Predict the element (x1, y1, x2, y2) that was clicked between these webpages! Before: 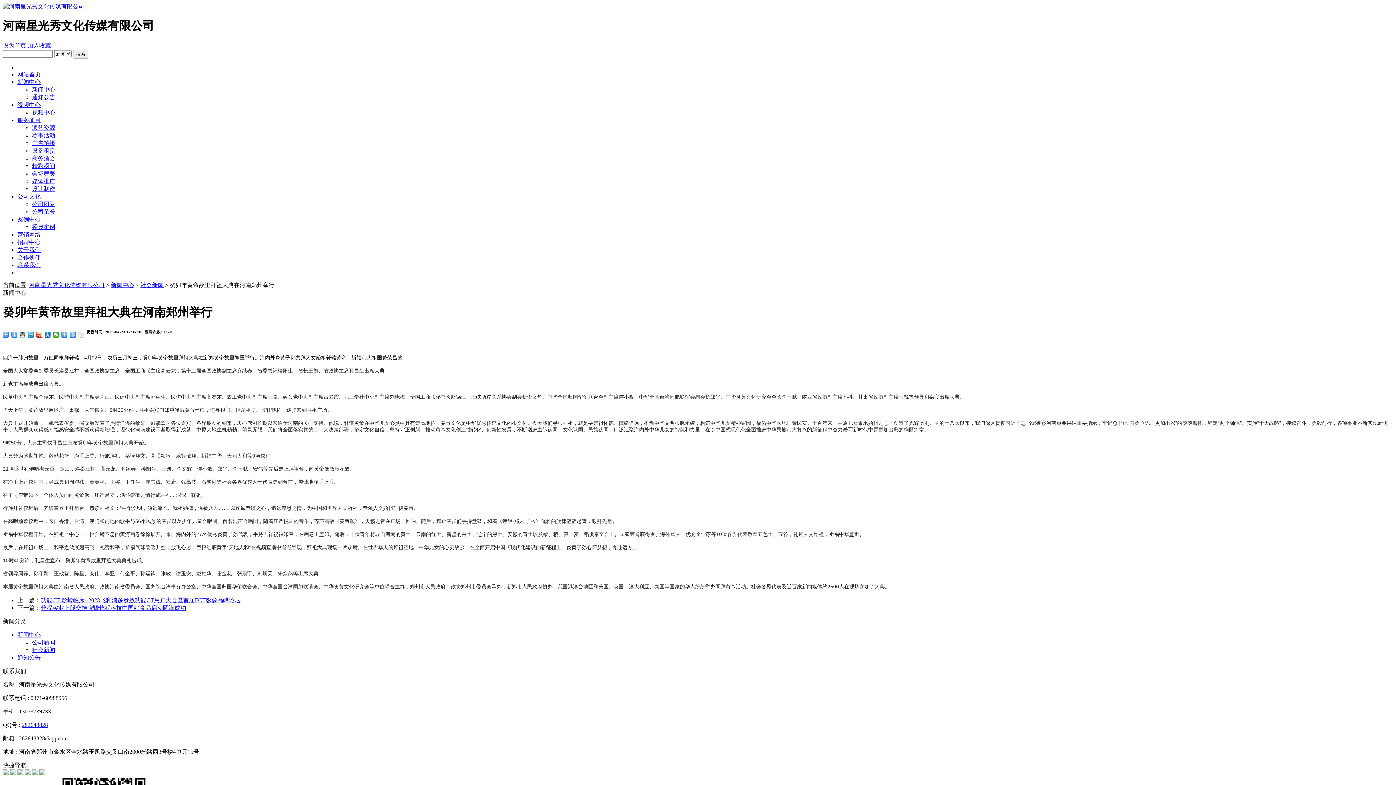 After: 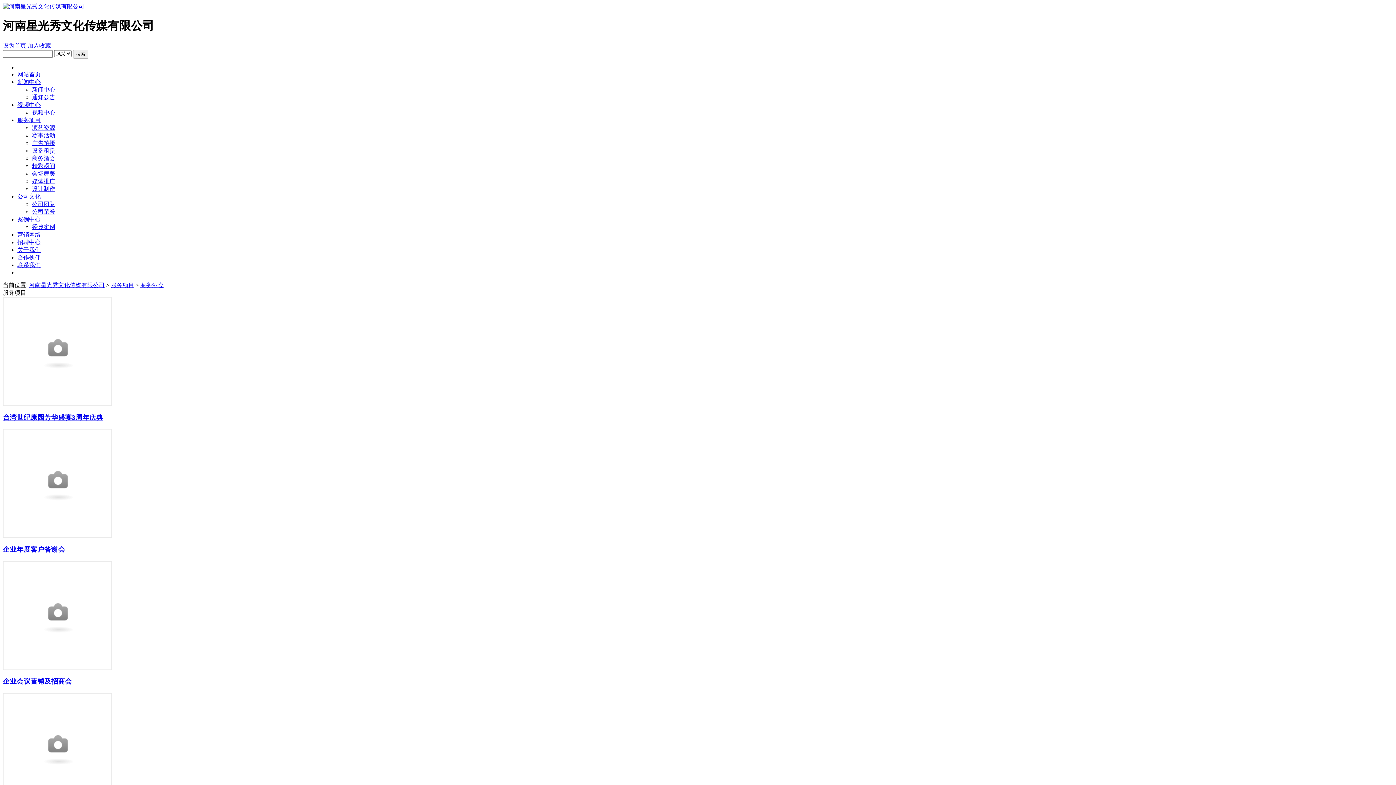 Action: bbox: (32, 155, 55, 161) label: 商务酒会